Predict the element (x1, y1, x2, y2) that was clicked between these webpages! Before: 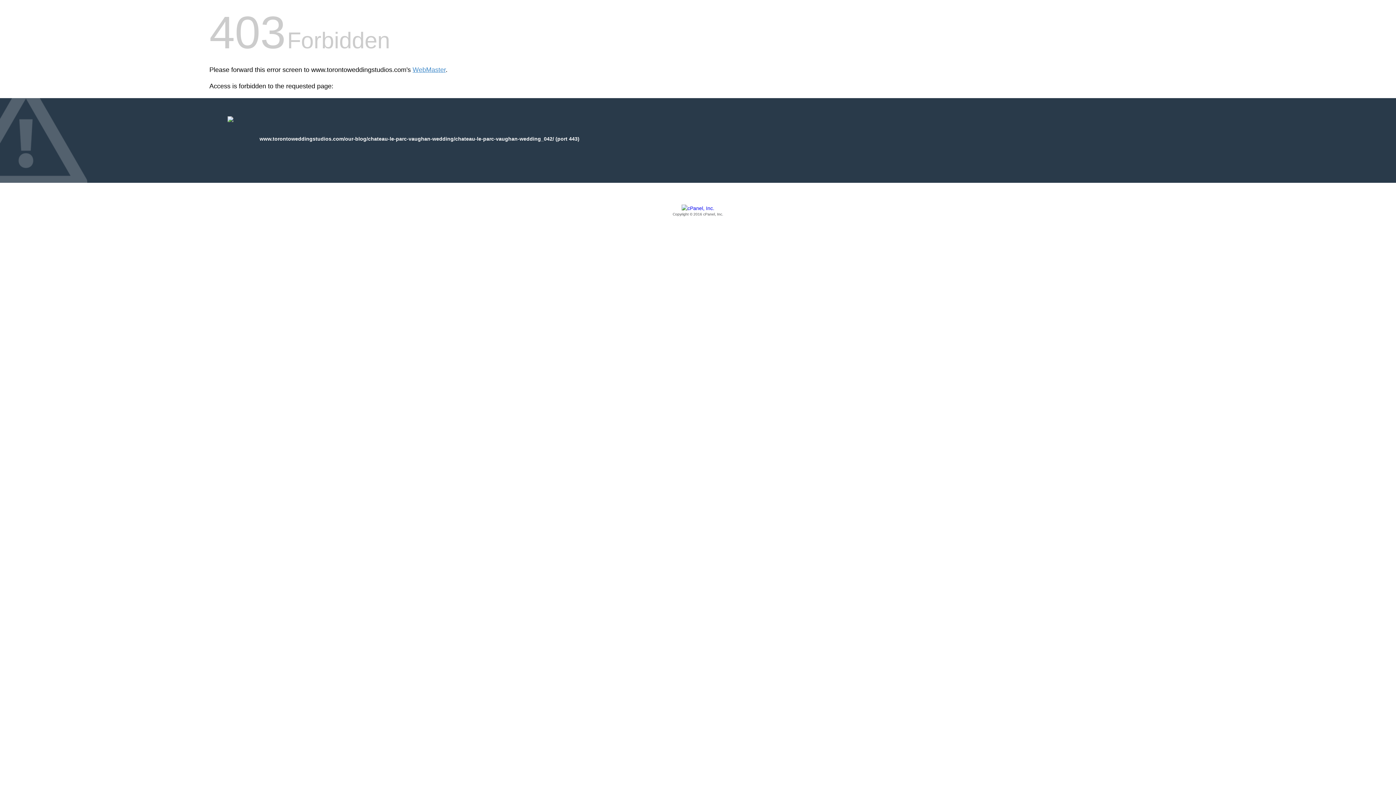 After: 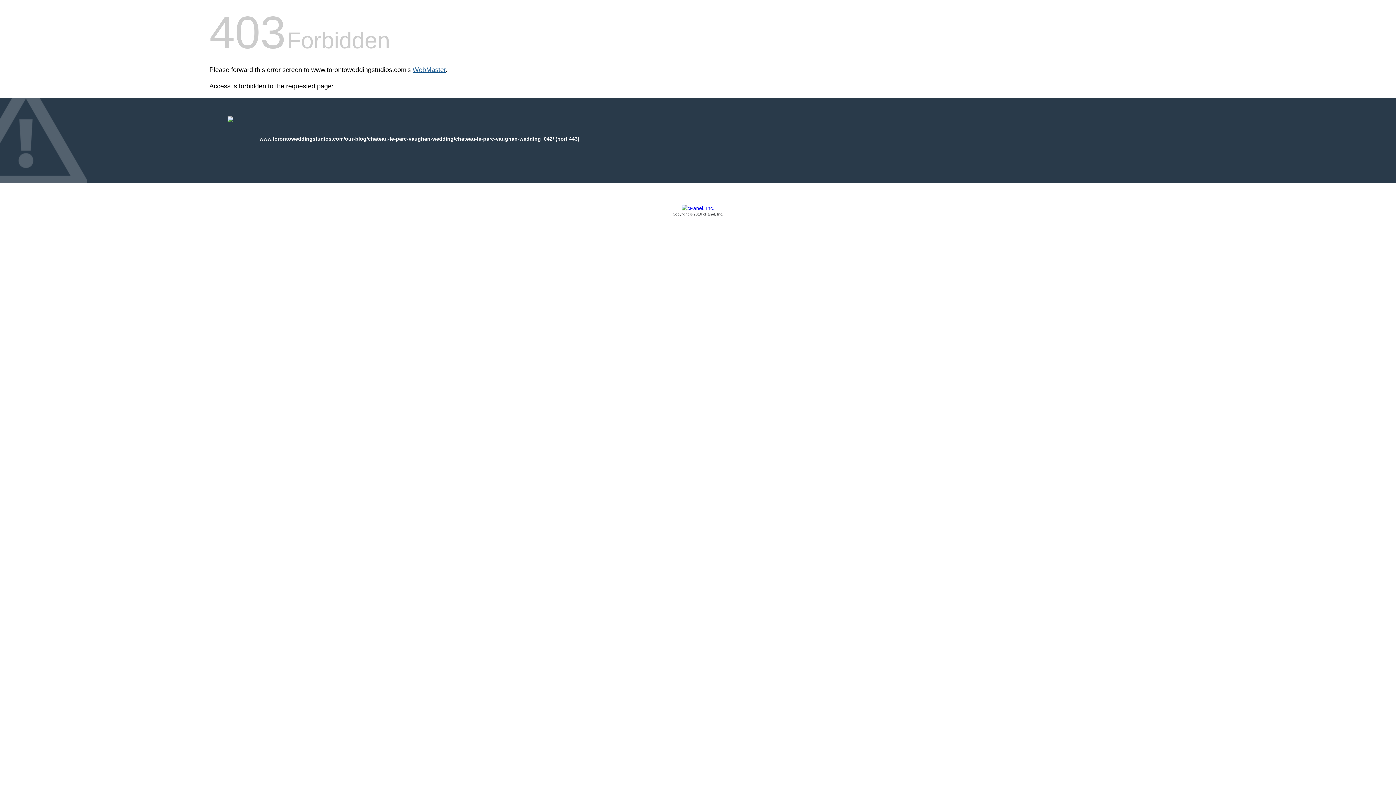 Action: label: WebMaster bbox: (412, 66, 445, 73)